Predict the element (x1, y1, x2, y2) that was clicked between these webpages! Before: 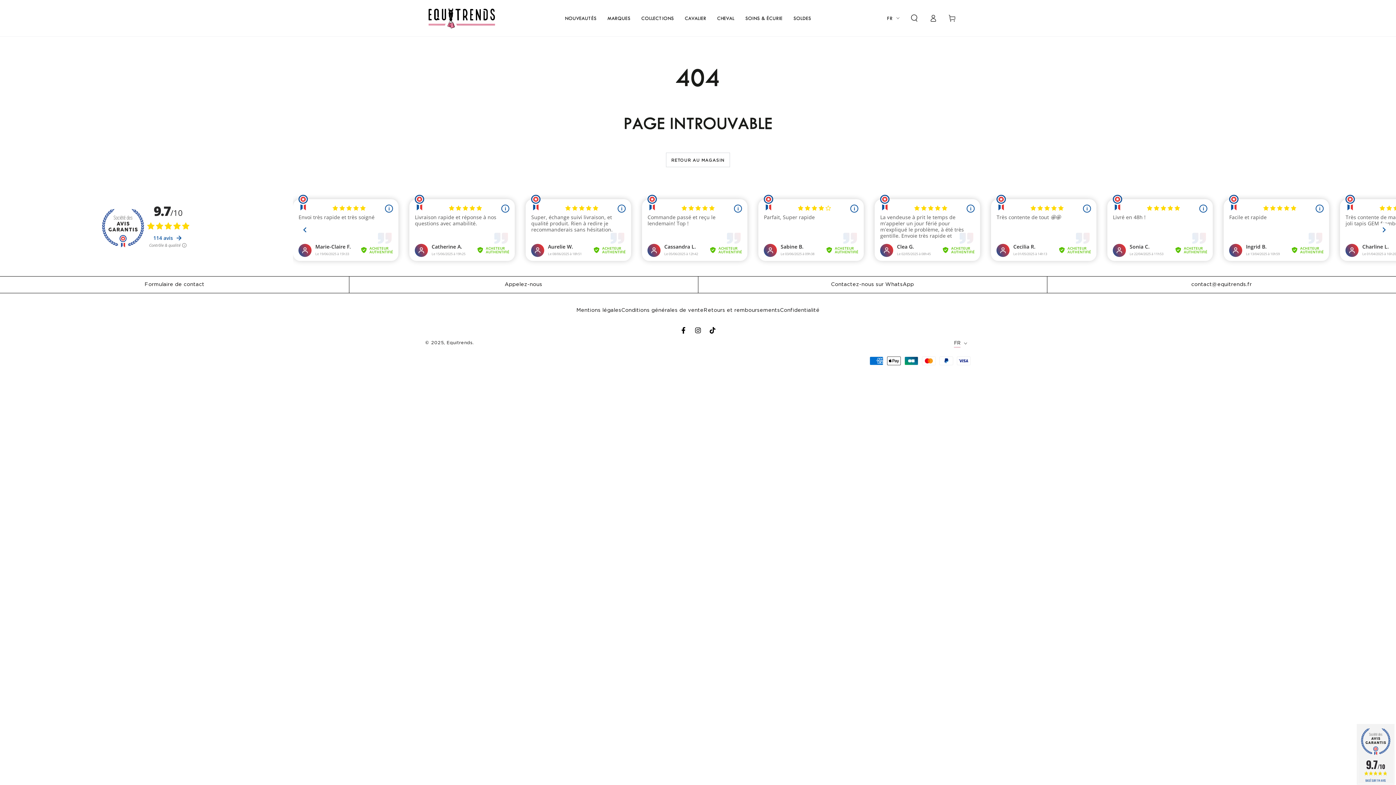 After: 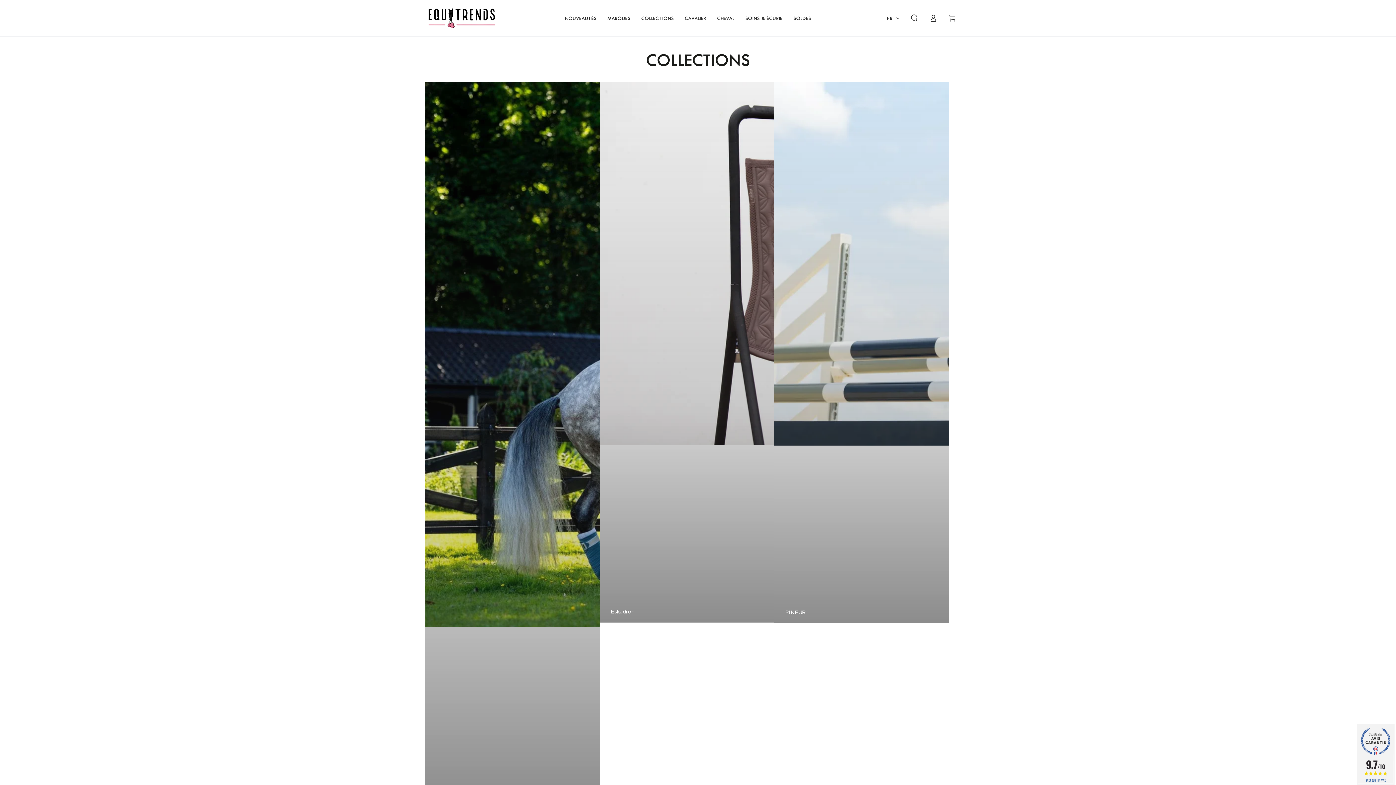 Action: bbox: (636, 9, 679, 27) label: COLLECTIONS